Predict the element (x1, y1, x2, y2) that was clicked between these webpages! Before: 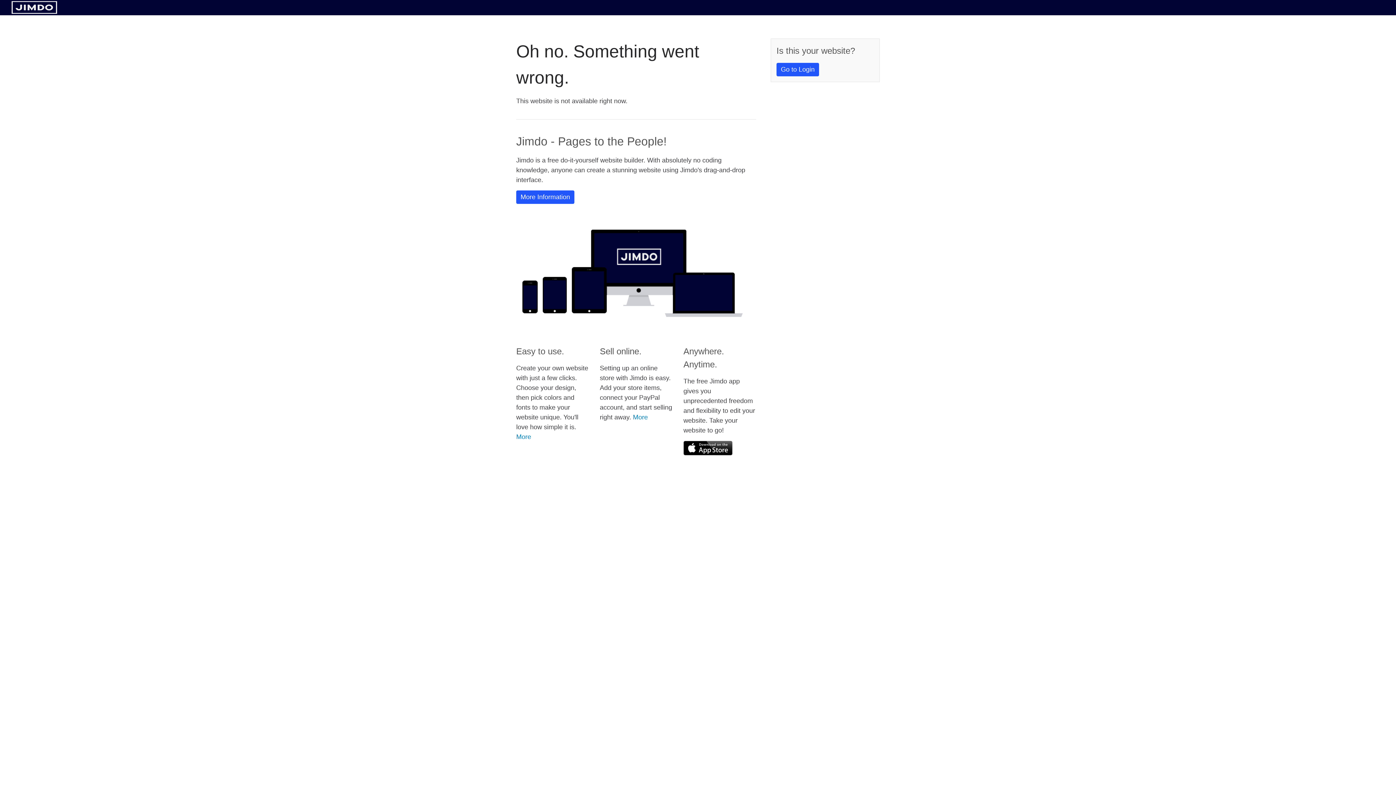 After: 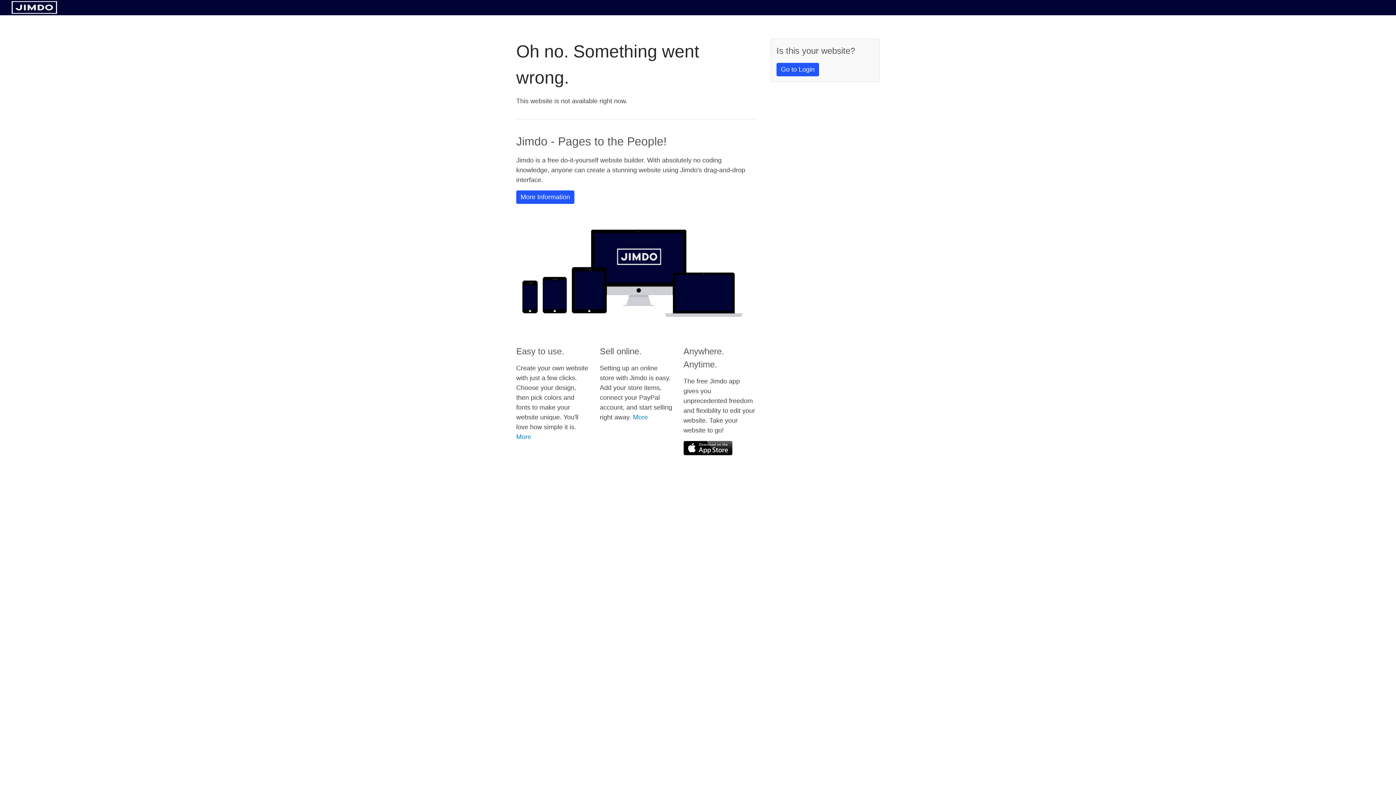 Action: bbox: (11, 8, 57, 14)